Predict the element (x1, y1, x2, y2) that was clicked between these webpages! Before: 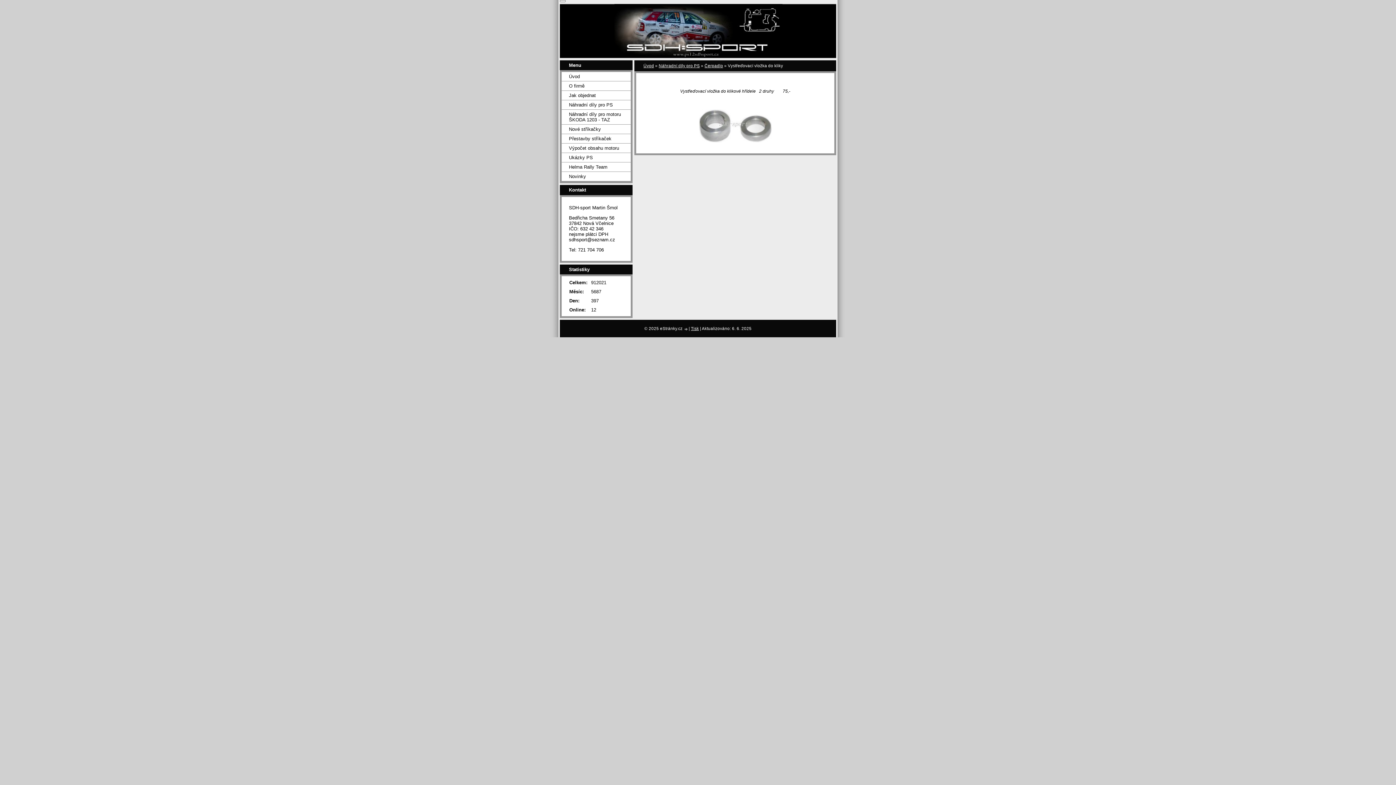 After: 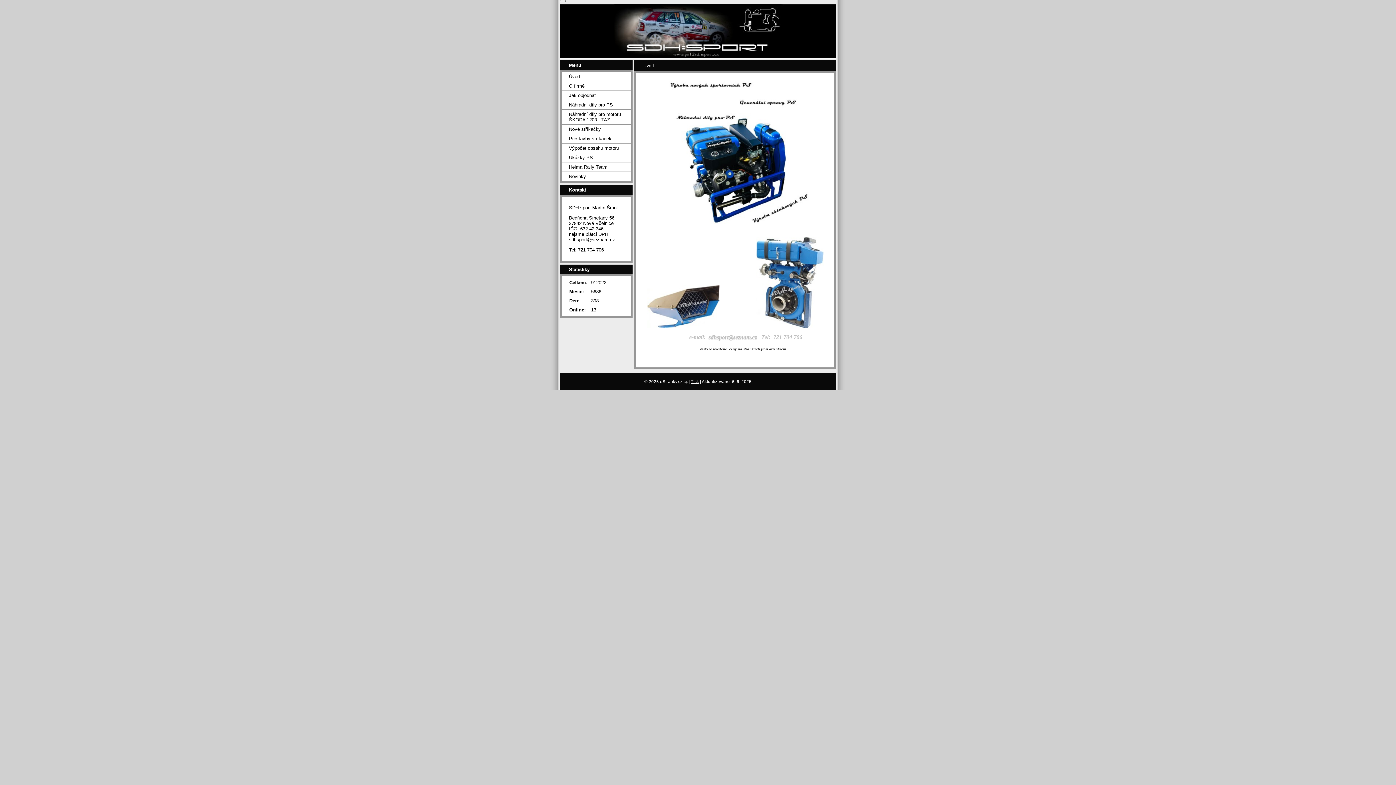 Action: label: Úvod bbox: (561, 72, 630, 81)